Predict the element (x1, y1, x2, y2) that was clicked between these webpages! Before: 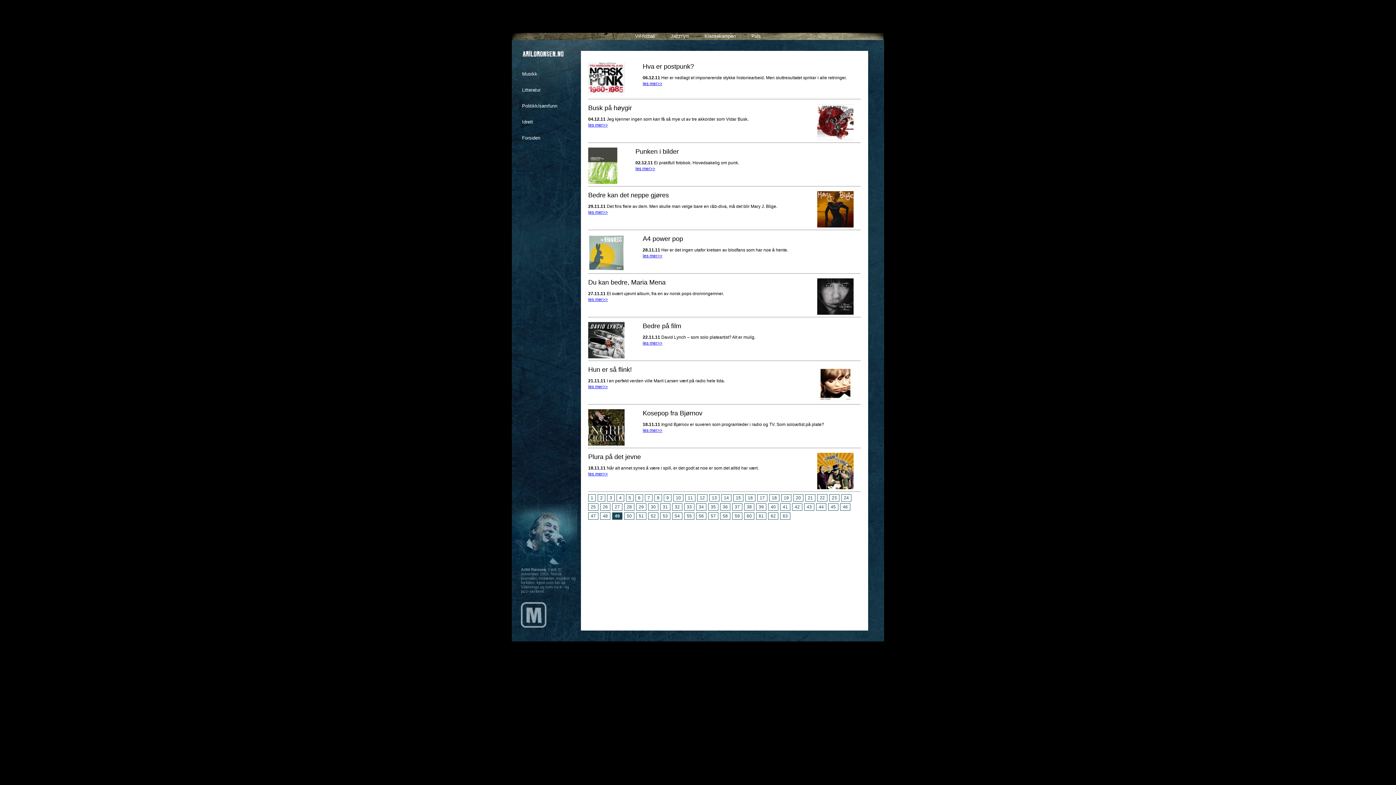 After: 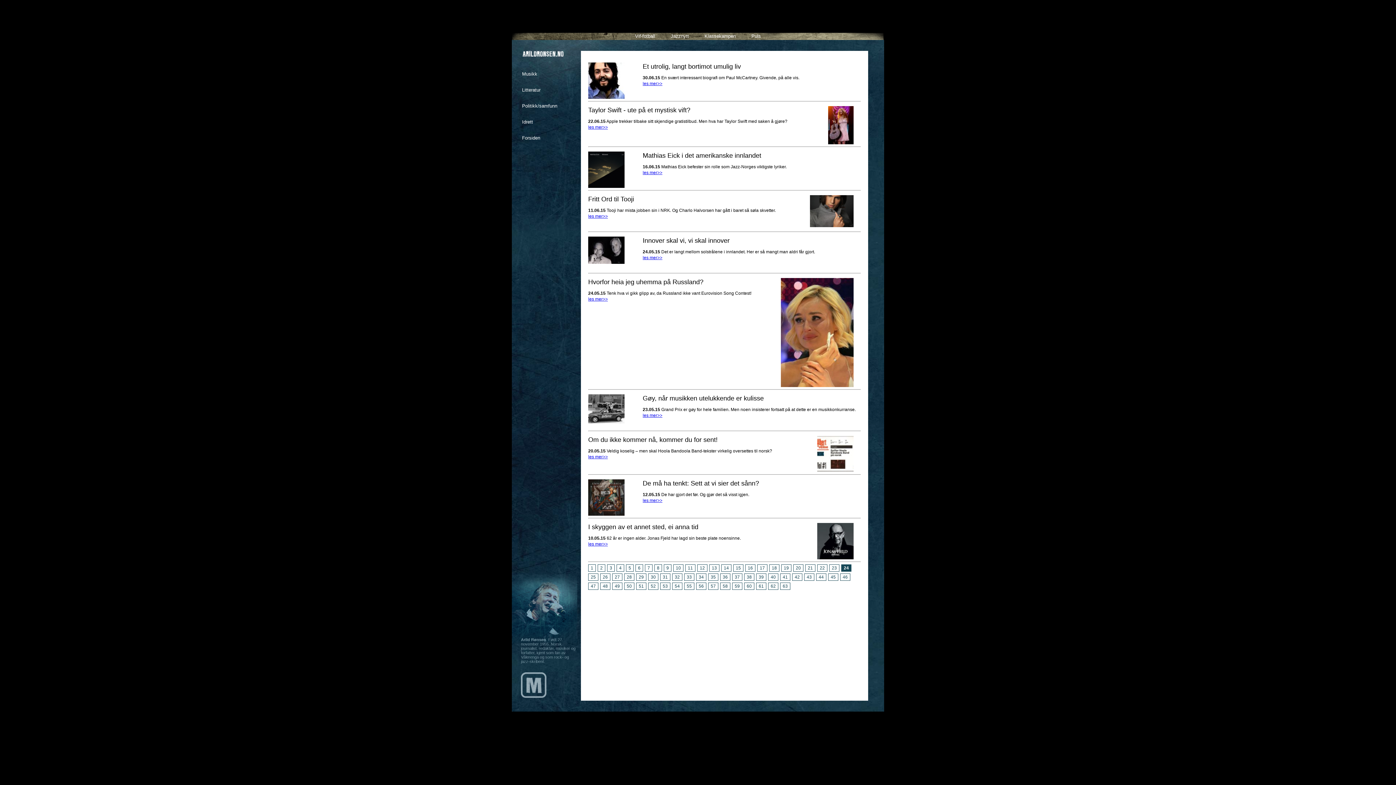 Action: bbox: (841, 494, 851, 501) label: 24